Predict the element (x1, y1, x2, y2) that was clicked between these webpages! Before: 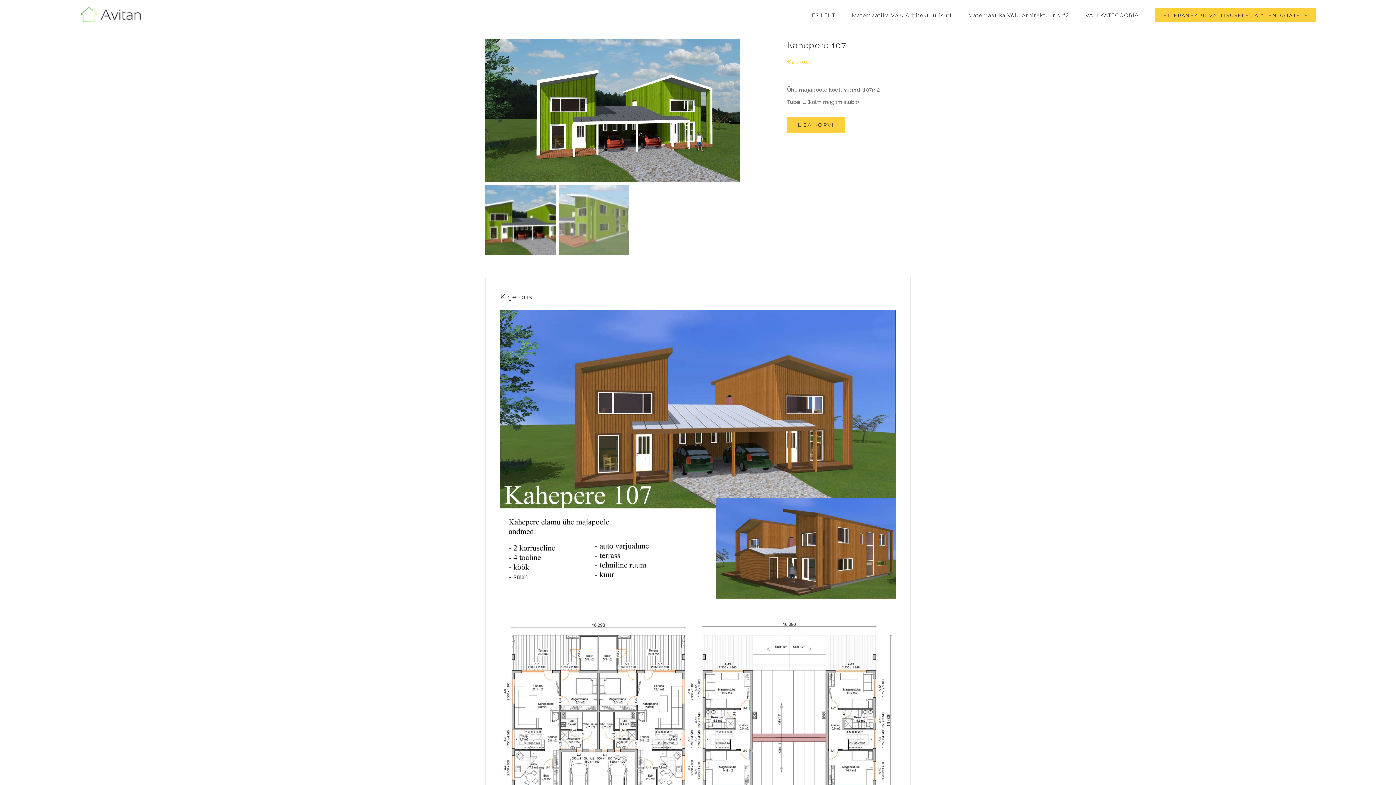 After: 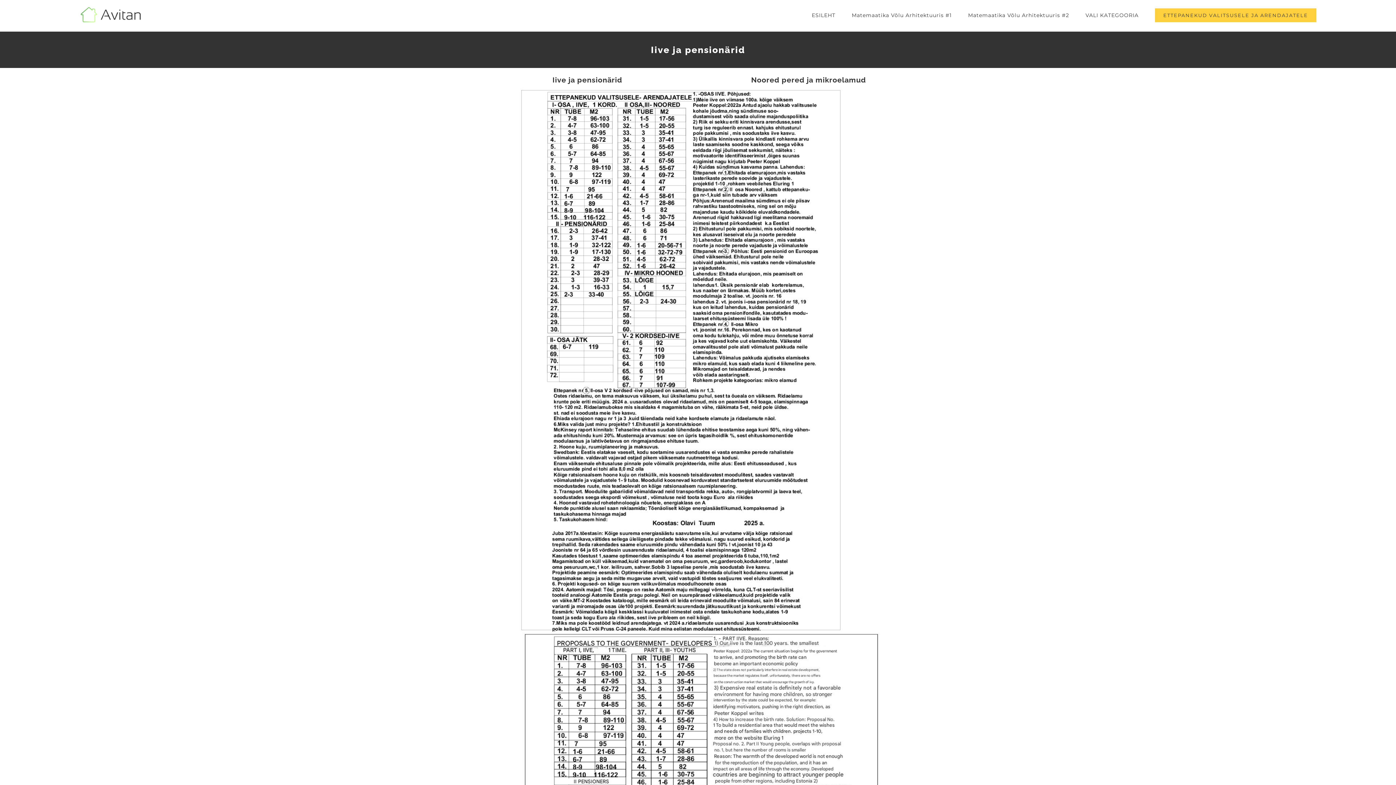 Action: bbox: (1155, 0, 1316, 30) label: ETTEPANEKUD VALITSUSELE JA ARENDAJATELE